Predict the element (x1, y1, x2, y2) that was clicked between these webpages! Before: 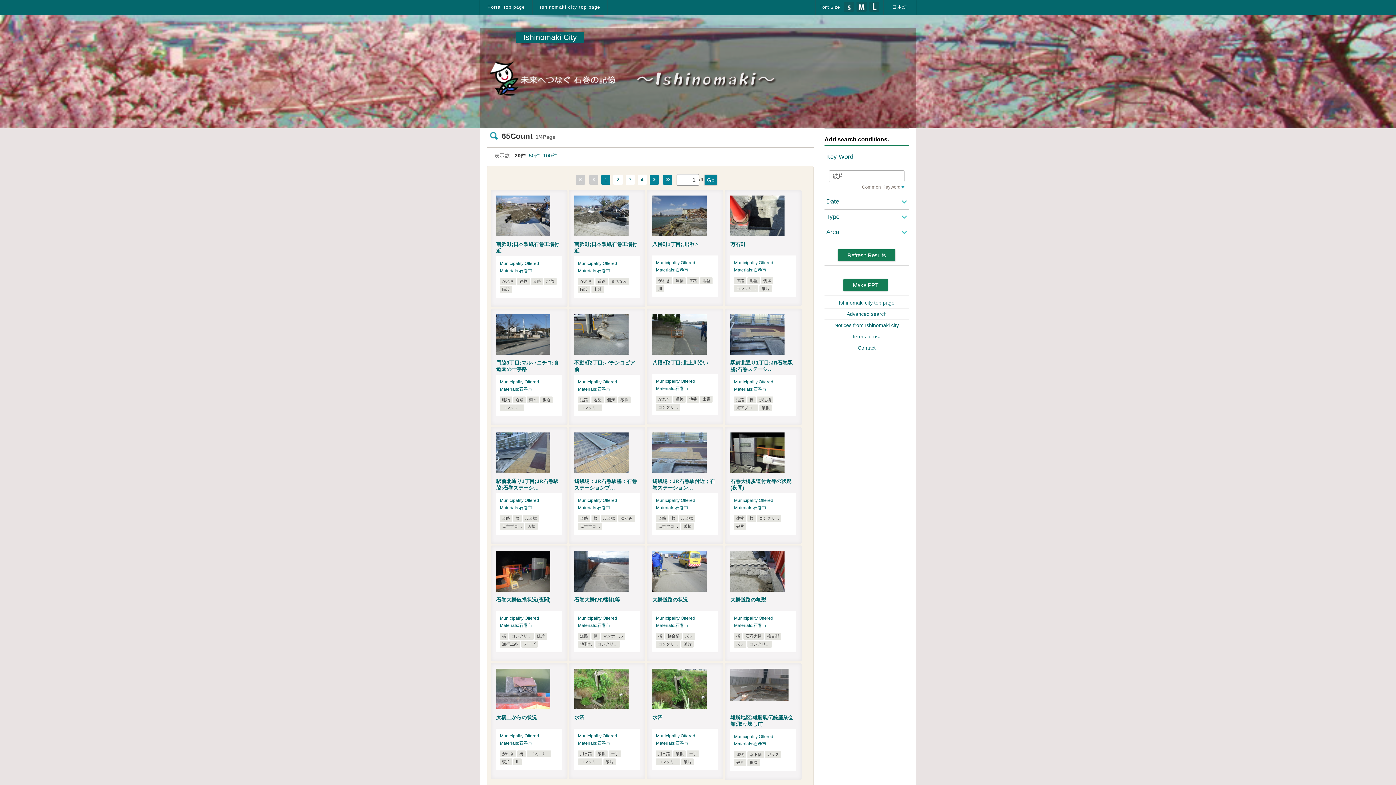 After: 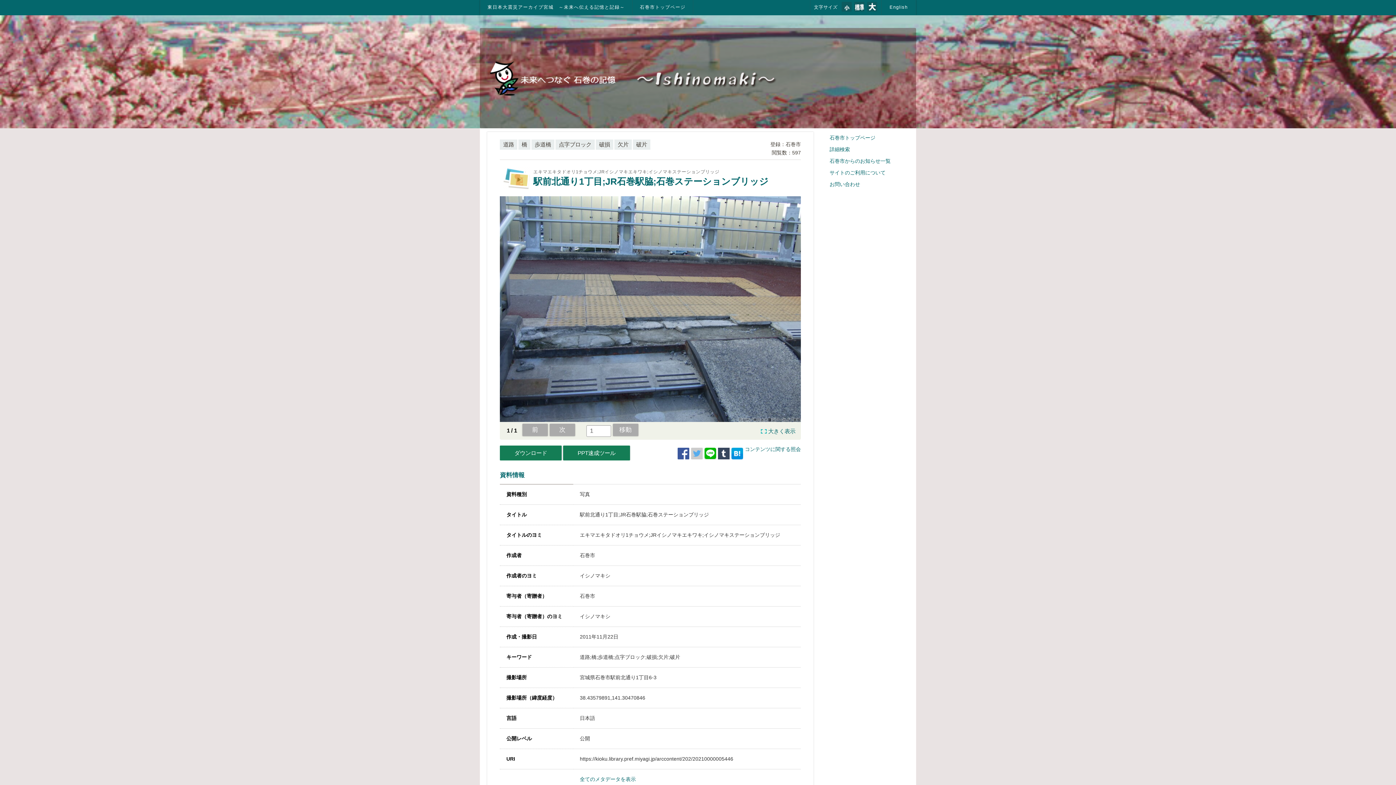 Action: bbox: (730, 314, 784, 320)